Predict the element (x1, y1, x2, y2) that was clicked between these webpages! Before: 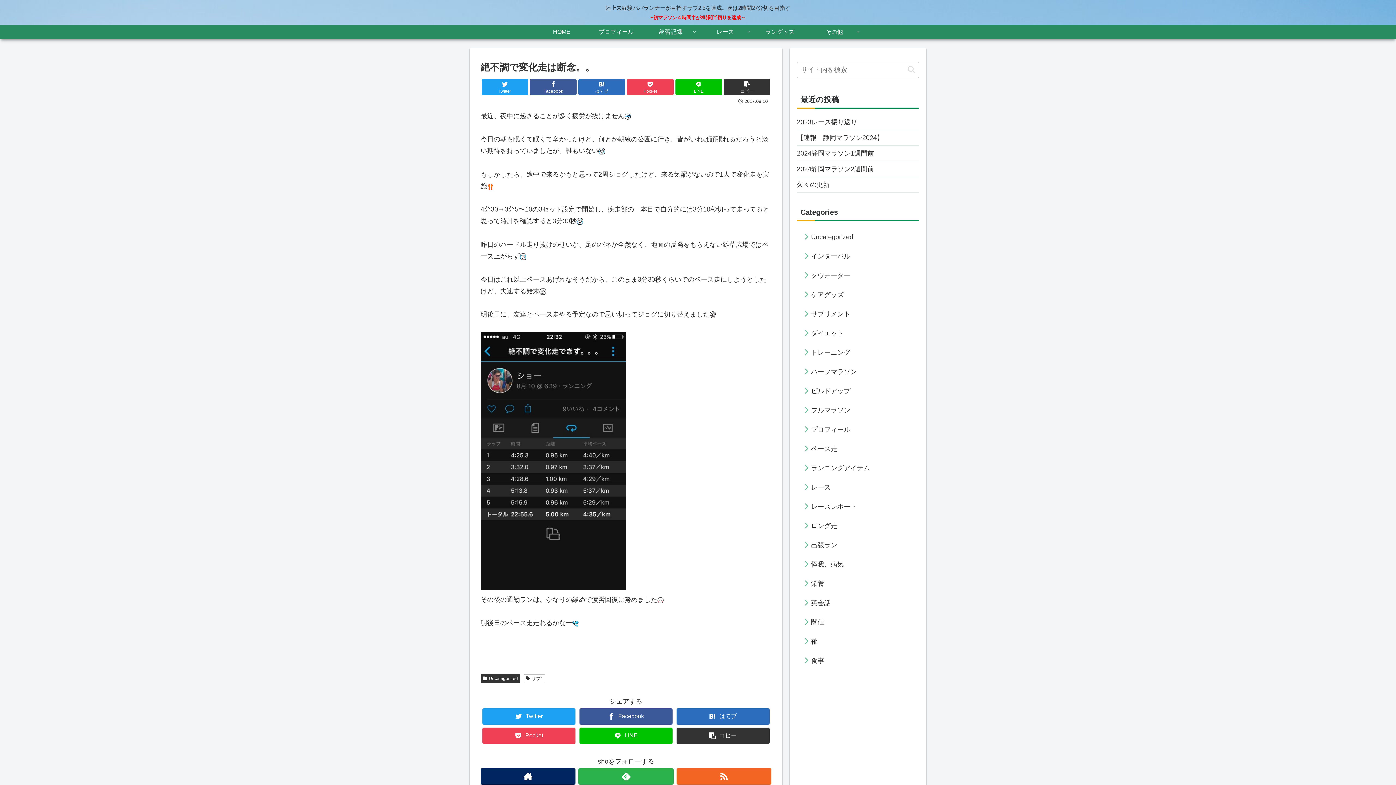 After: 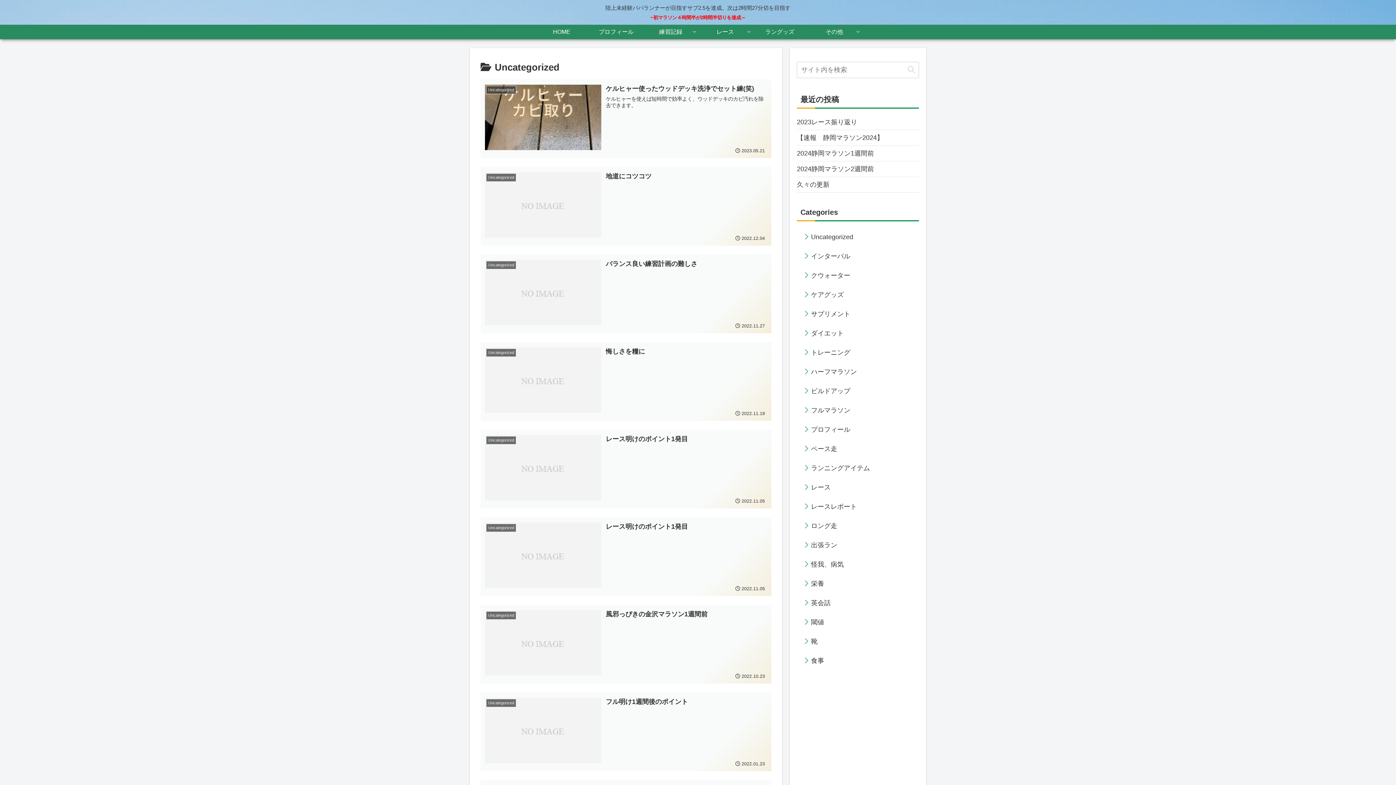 Action: bbox: (480, 674, 520, 683) label: Uncategorized